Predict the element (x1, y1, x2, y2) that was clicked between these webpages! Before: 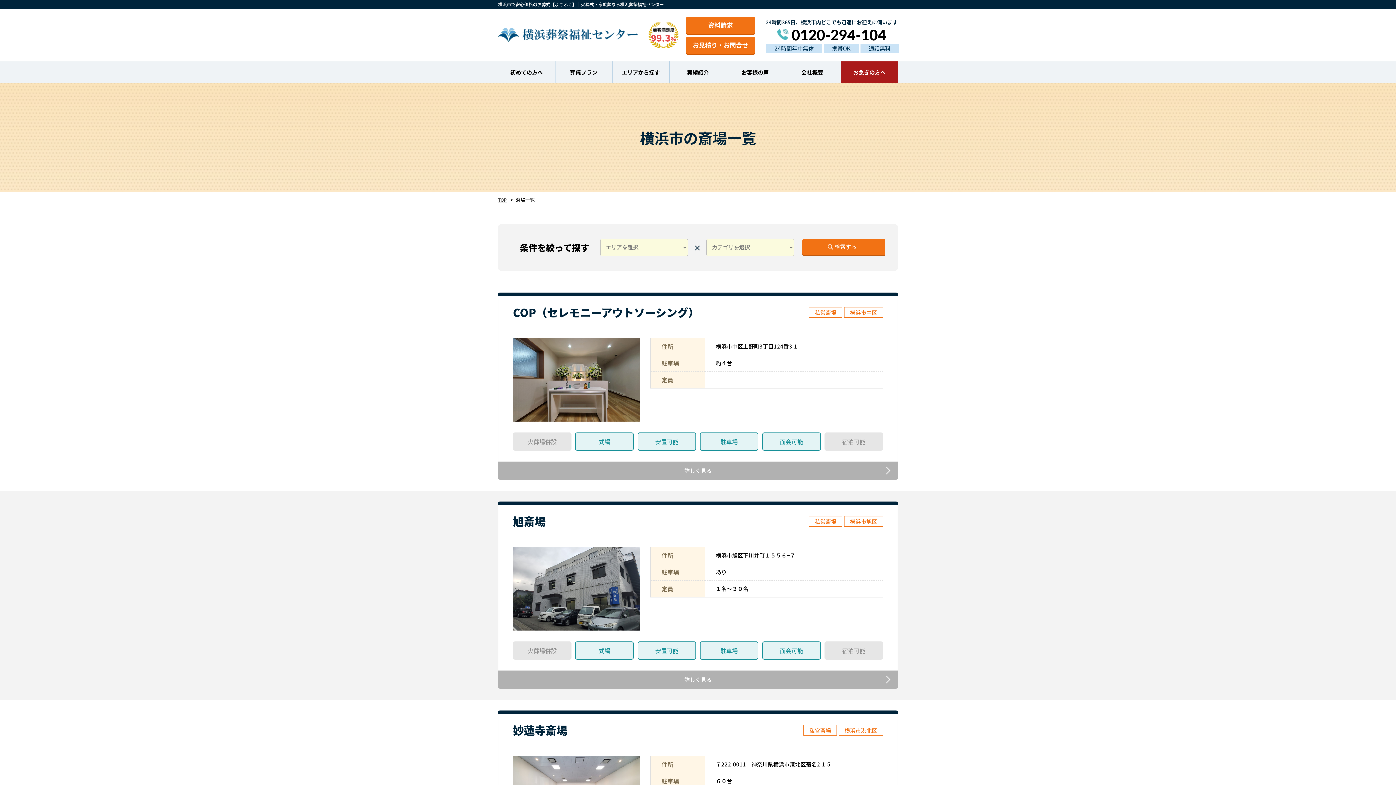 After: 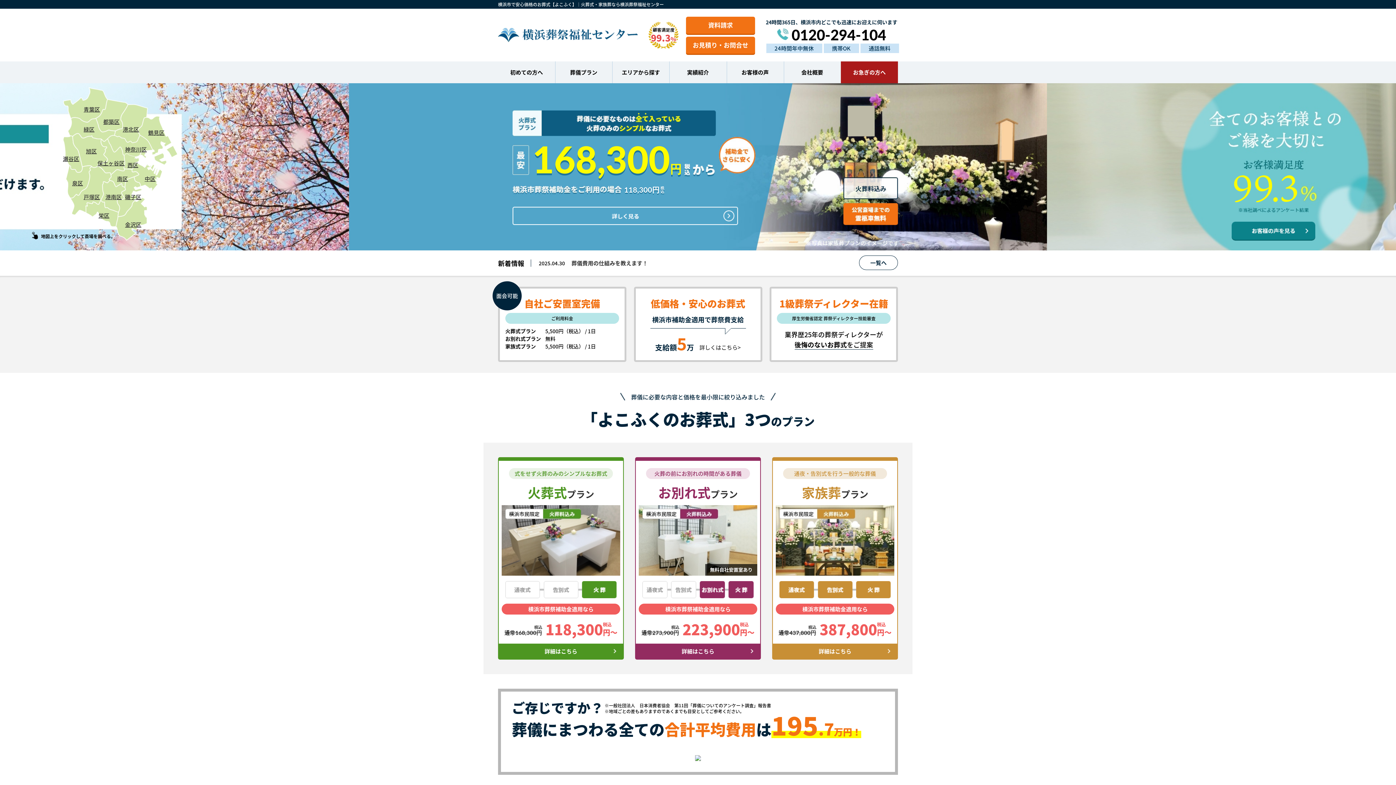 Action: label: TOP bbox: (498, 196, 506, 202)